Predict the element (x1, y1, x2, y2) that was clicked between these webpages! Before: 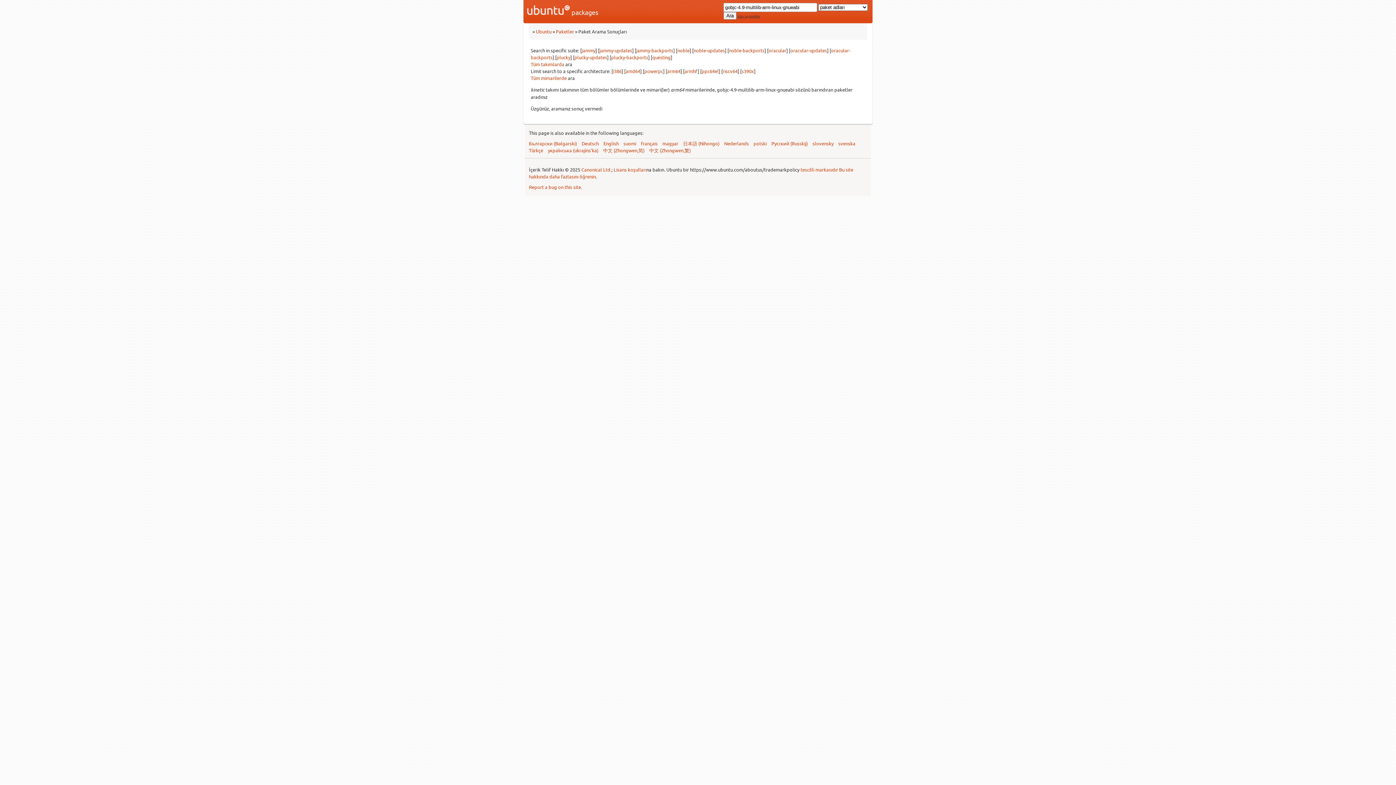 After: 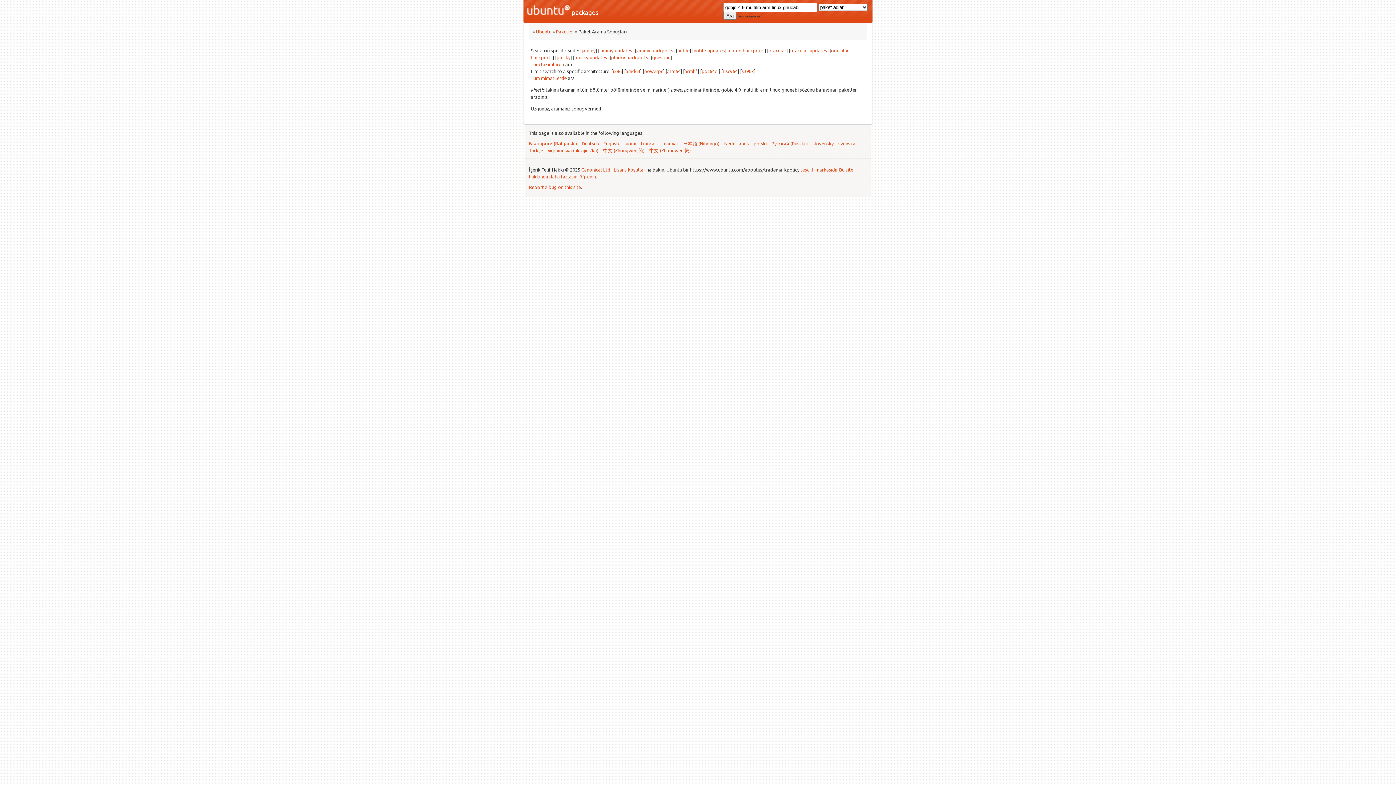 Action: bbox: (644, 68, 663, 74) label: powerpc